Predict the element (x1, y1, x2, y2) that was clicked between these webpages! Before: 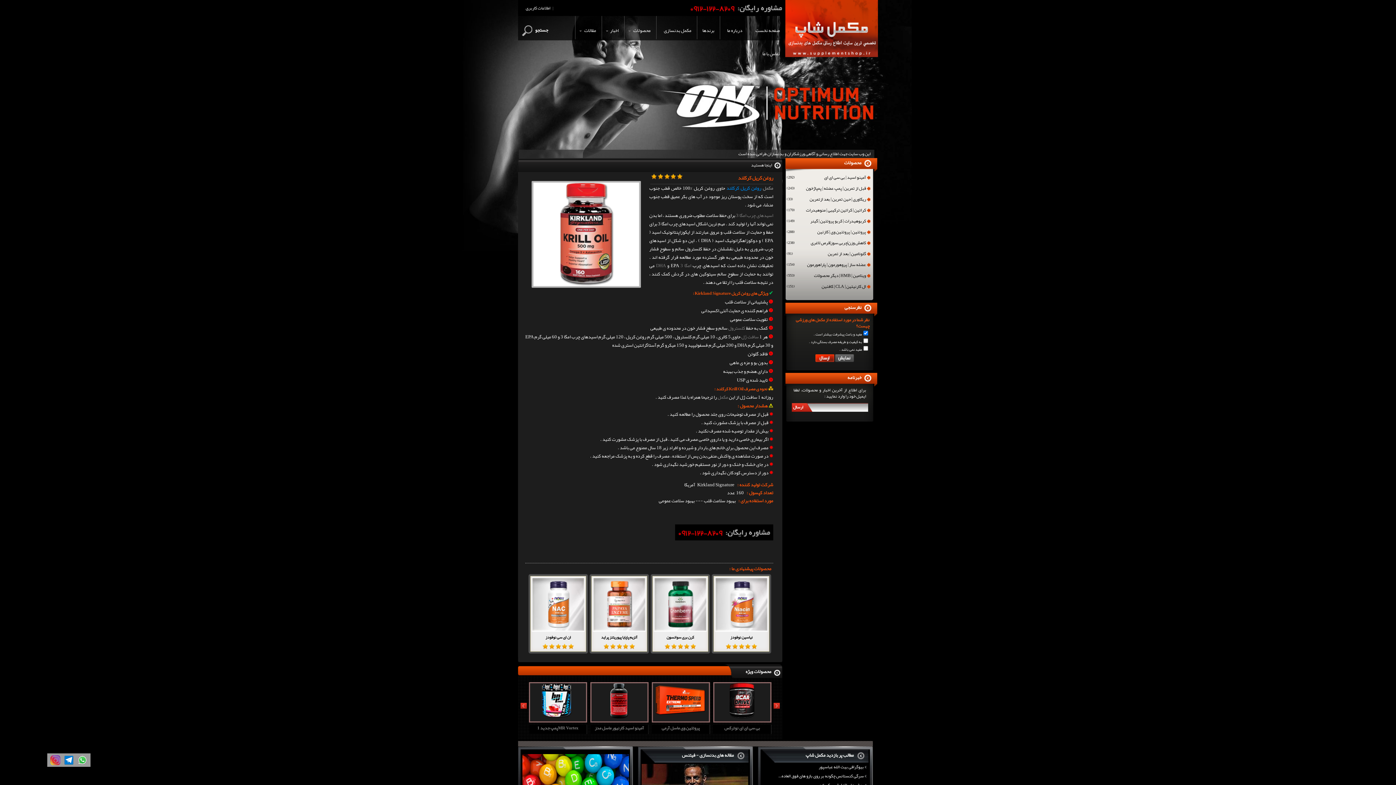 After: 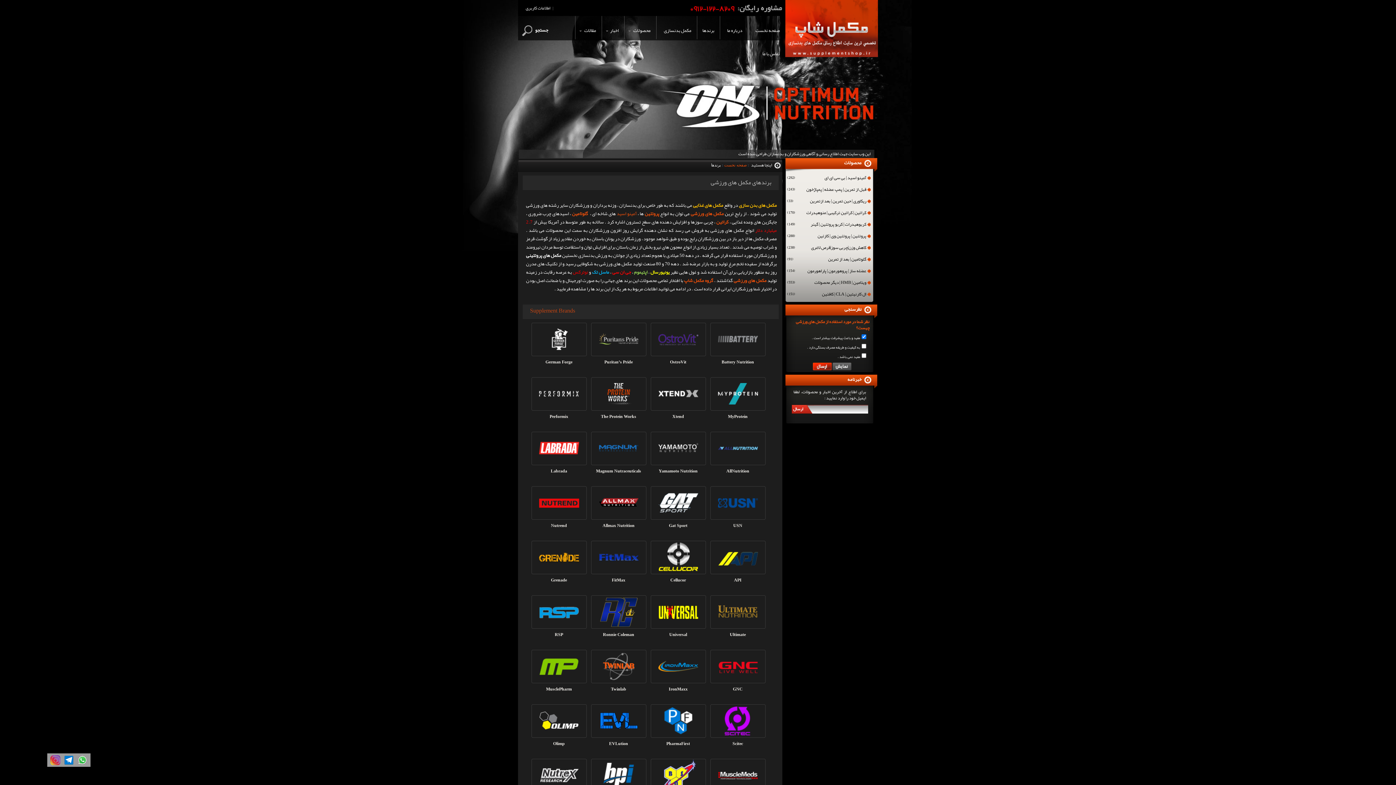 Action: bbox: (697, 16, 720, 39) label: برندها